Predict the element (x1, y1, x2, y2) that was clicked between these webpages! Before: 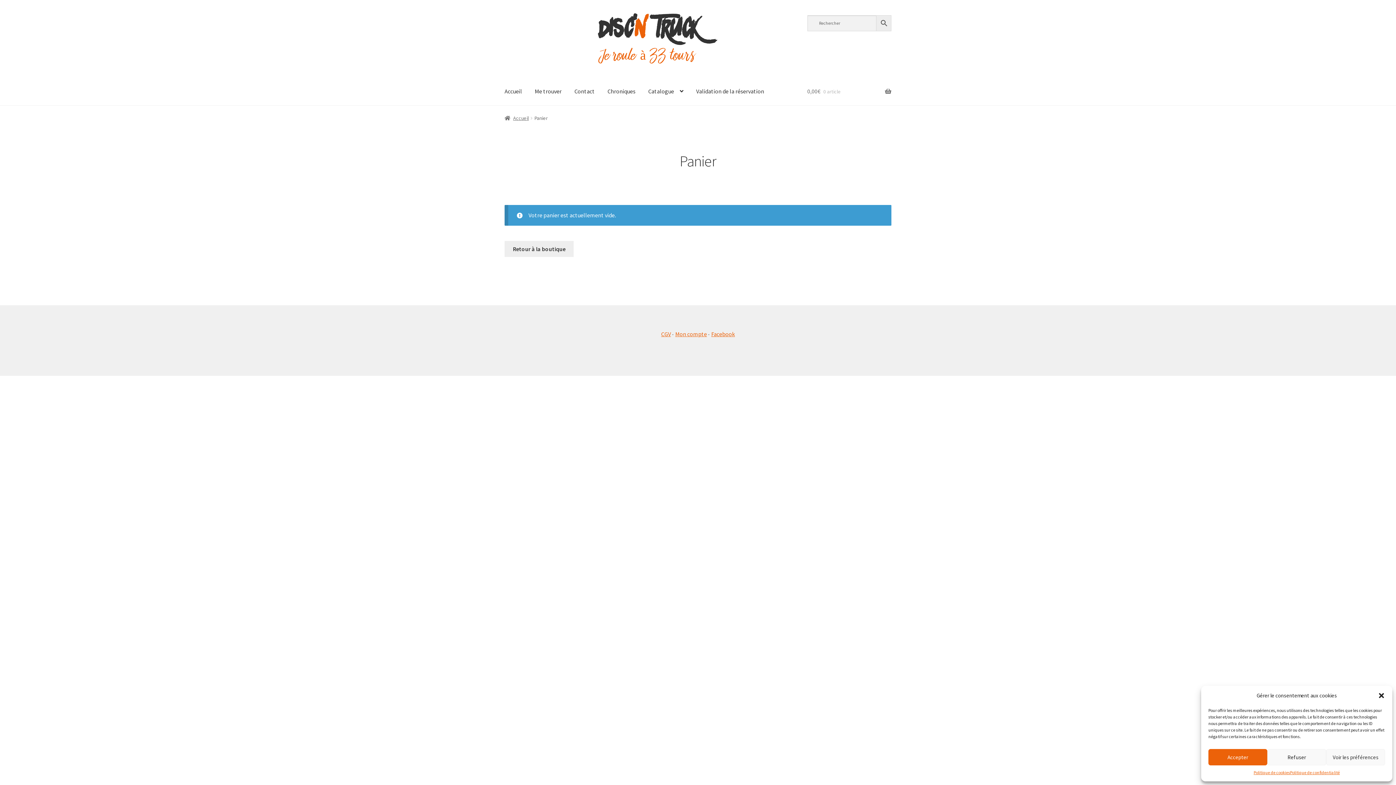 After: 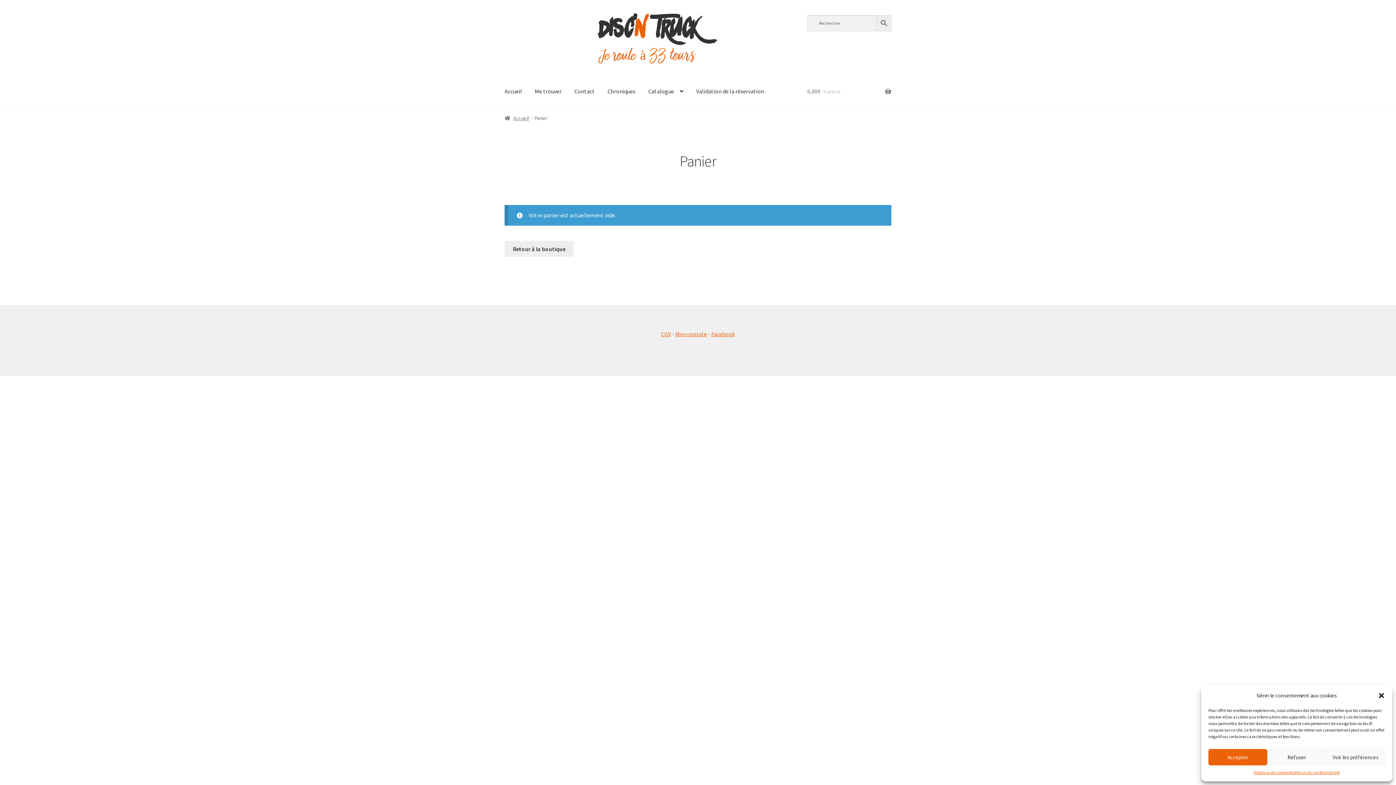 Action: label: Validation de la réservation bbox: (690, 77, 770, 105)